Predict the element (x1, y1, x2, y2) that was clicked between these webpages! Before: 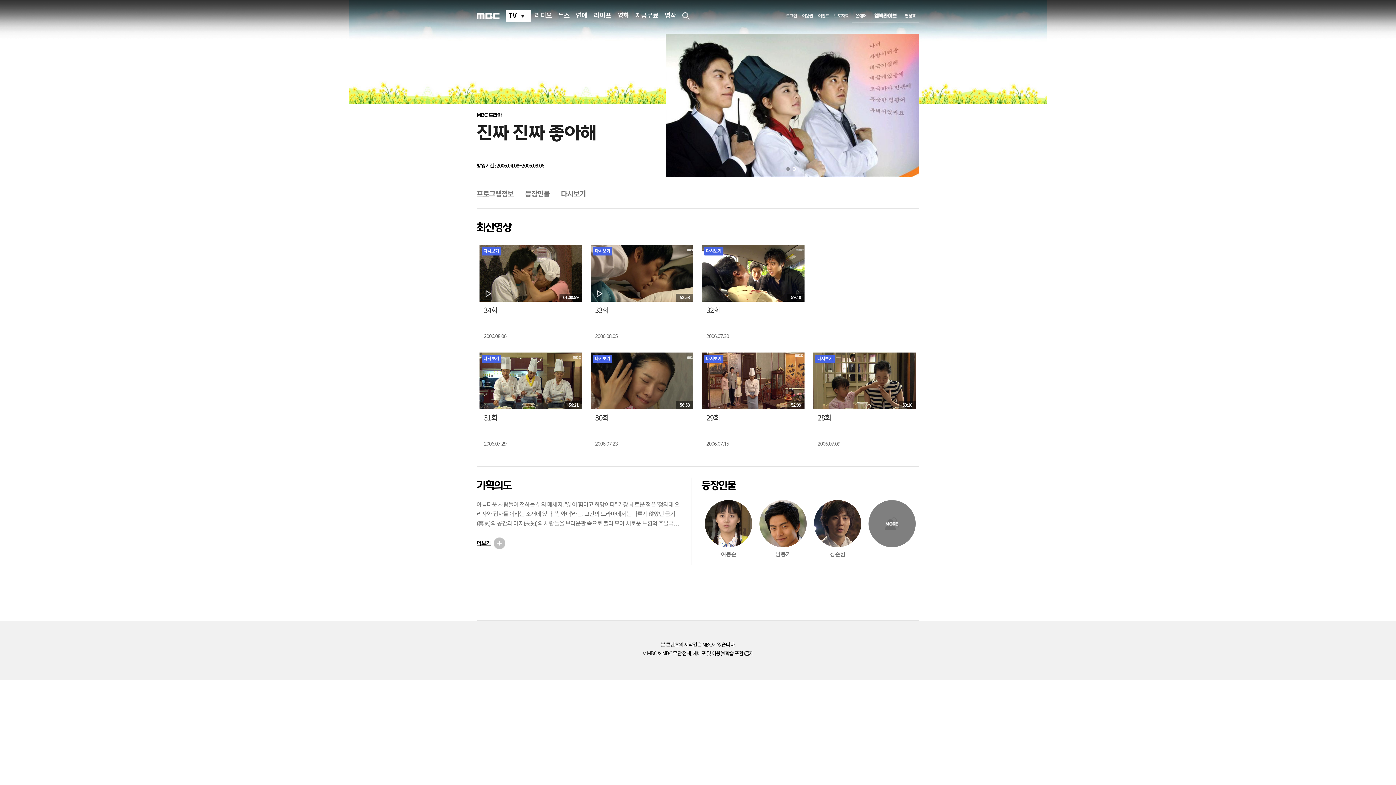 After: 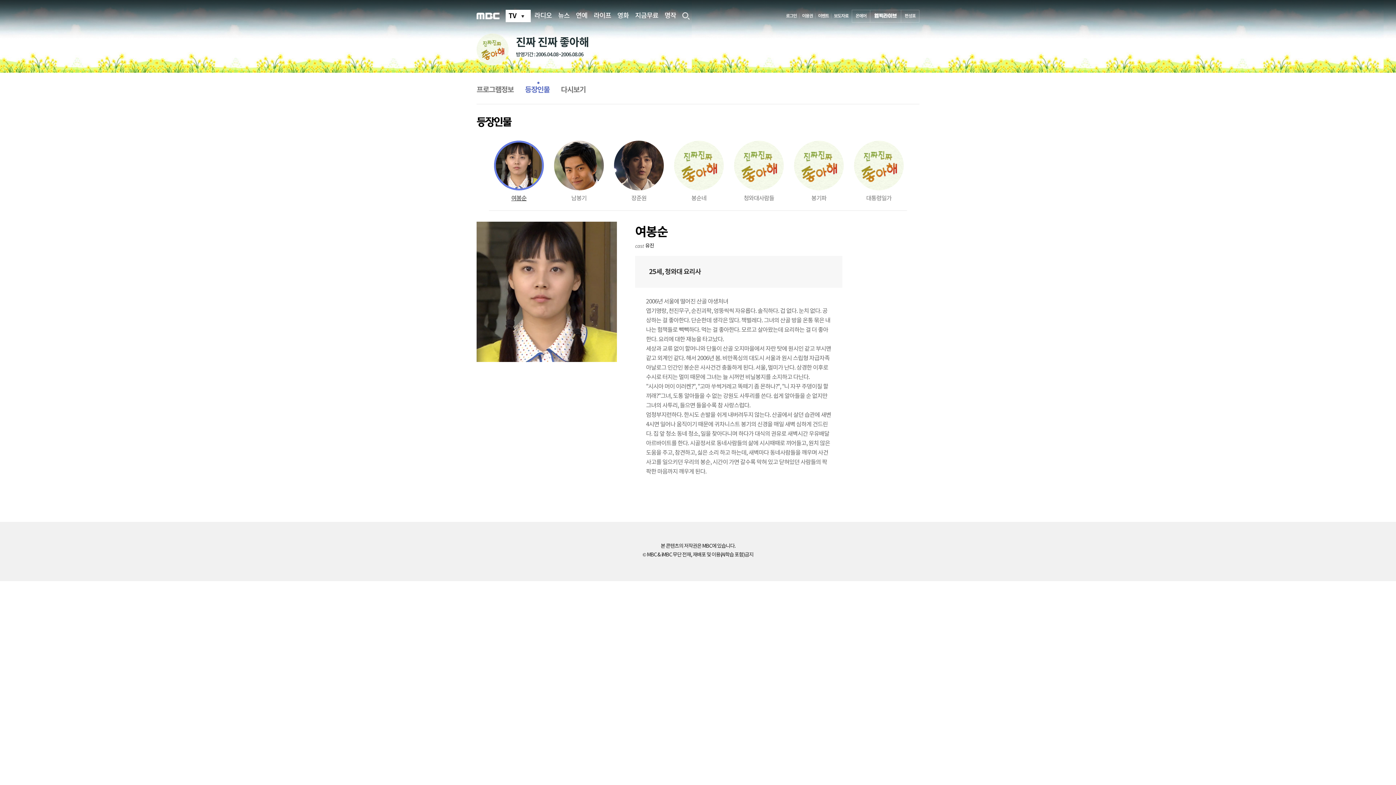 Action: bbox: (705, 500, 752, 553) label: 여봉순